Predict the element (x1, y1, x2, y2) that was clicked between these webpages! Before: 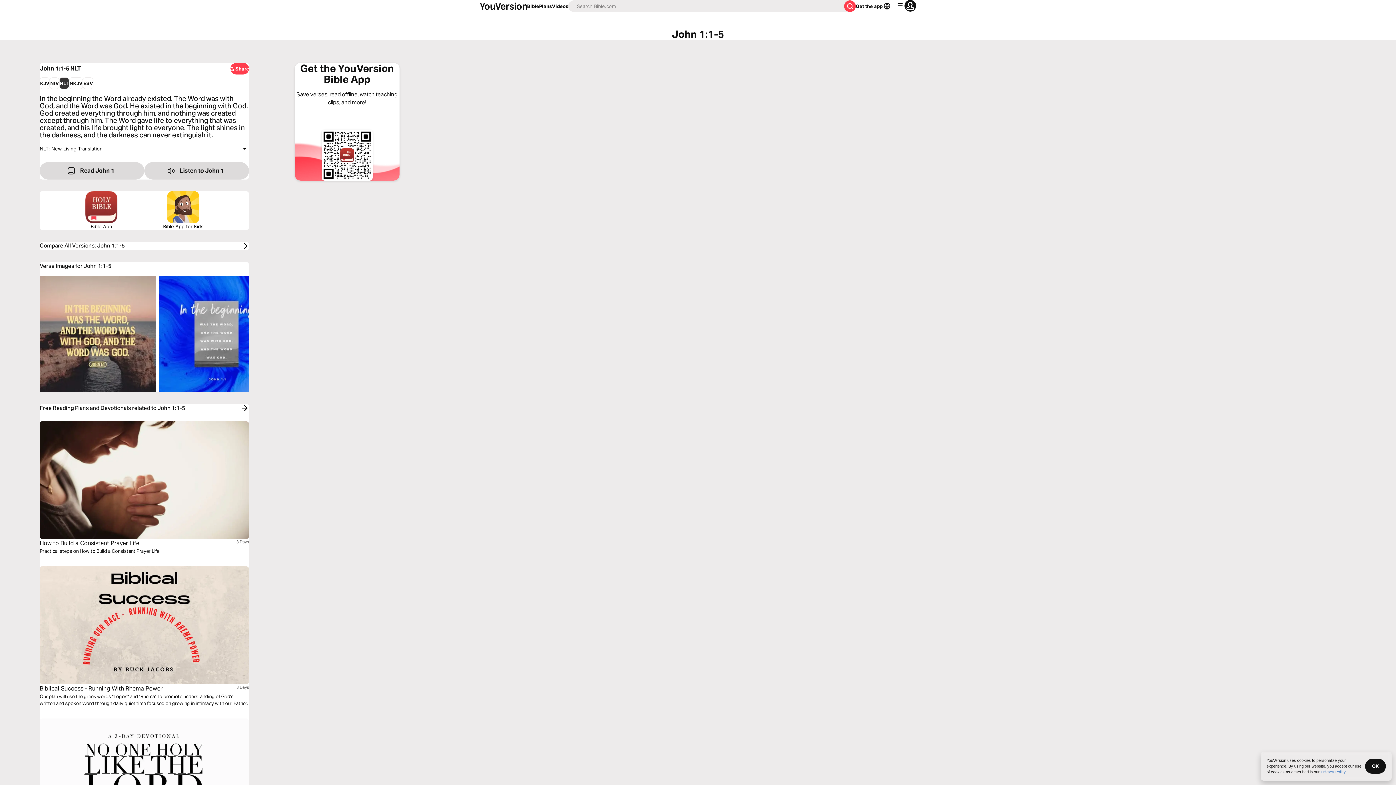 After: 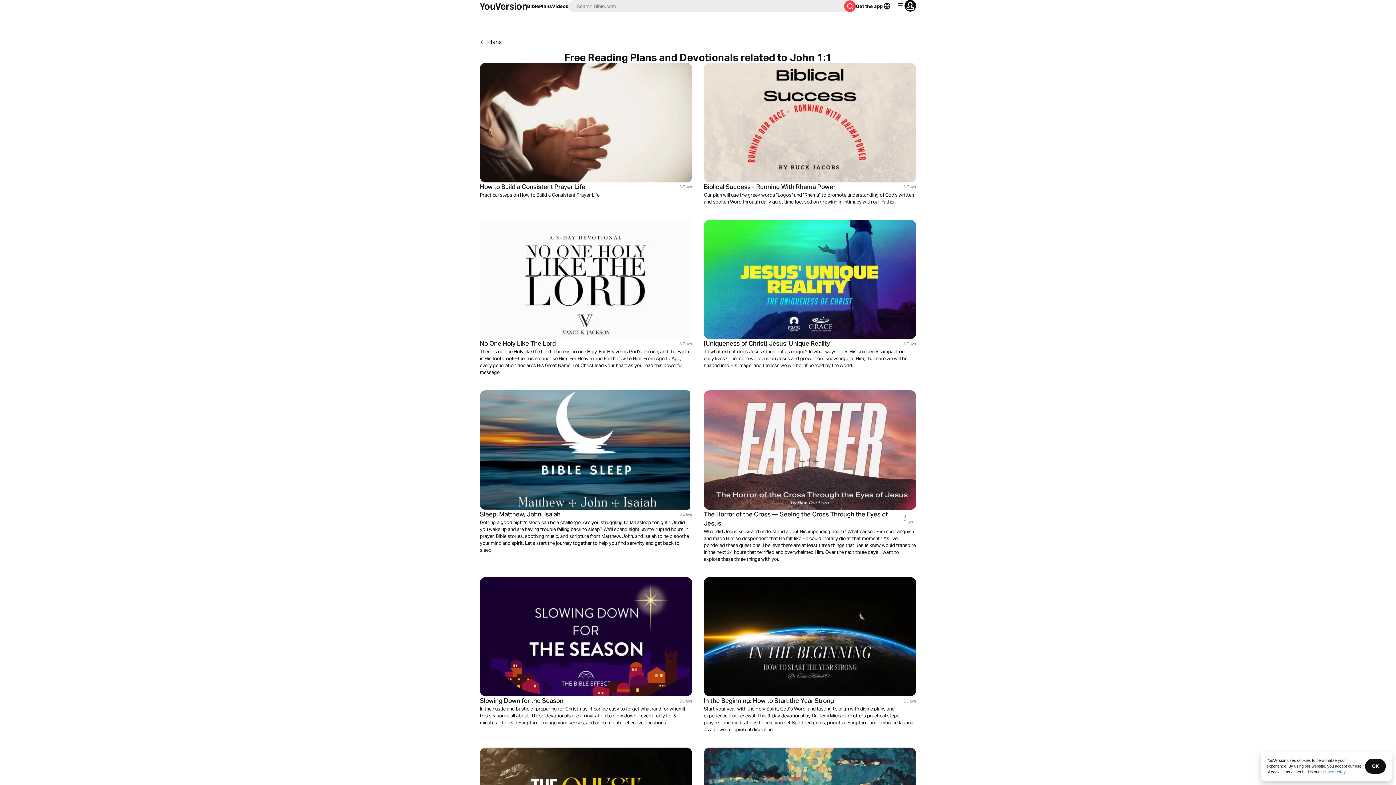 Action: label: Free Reading Plans and Devotionals related to John 1:1-5 bbox: (39, 404, 249, 412)